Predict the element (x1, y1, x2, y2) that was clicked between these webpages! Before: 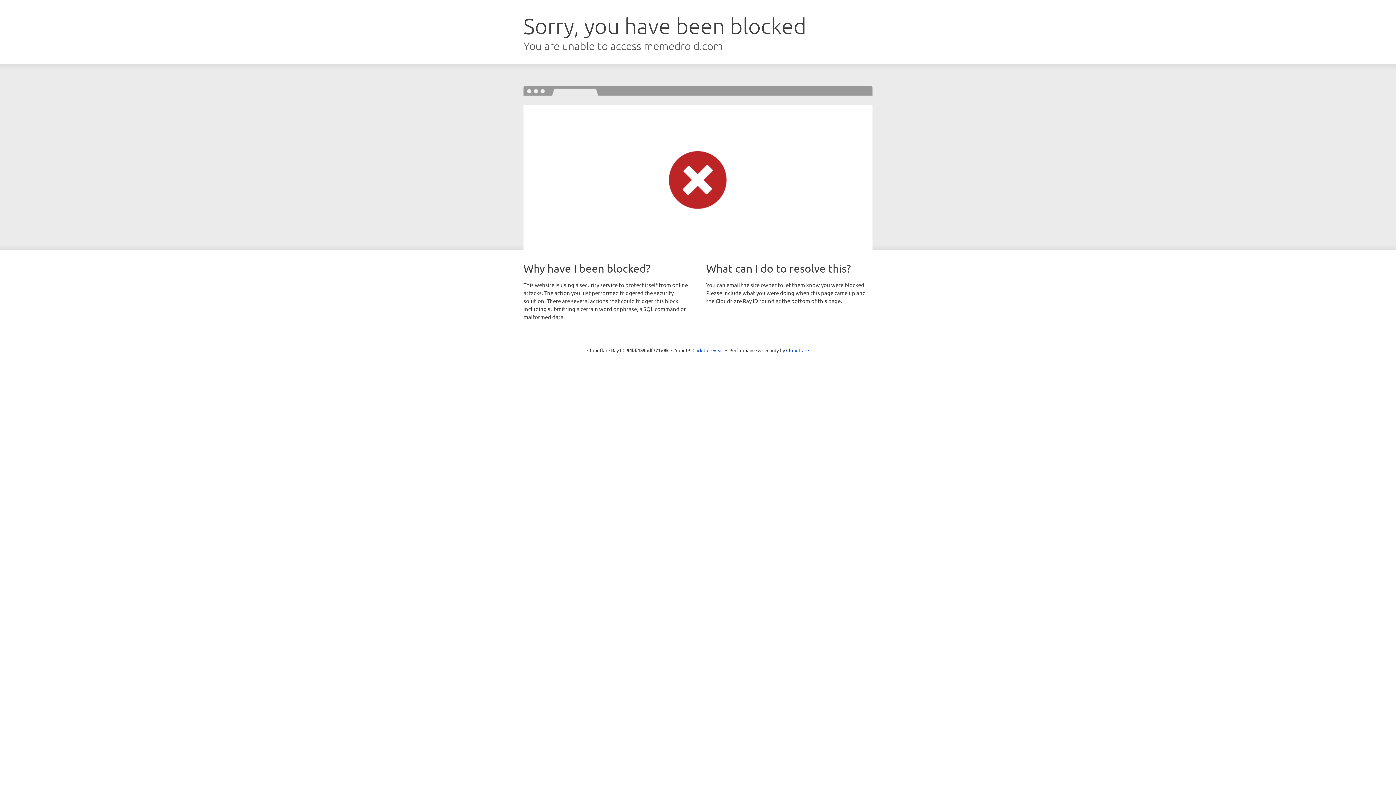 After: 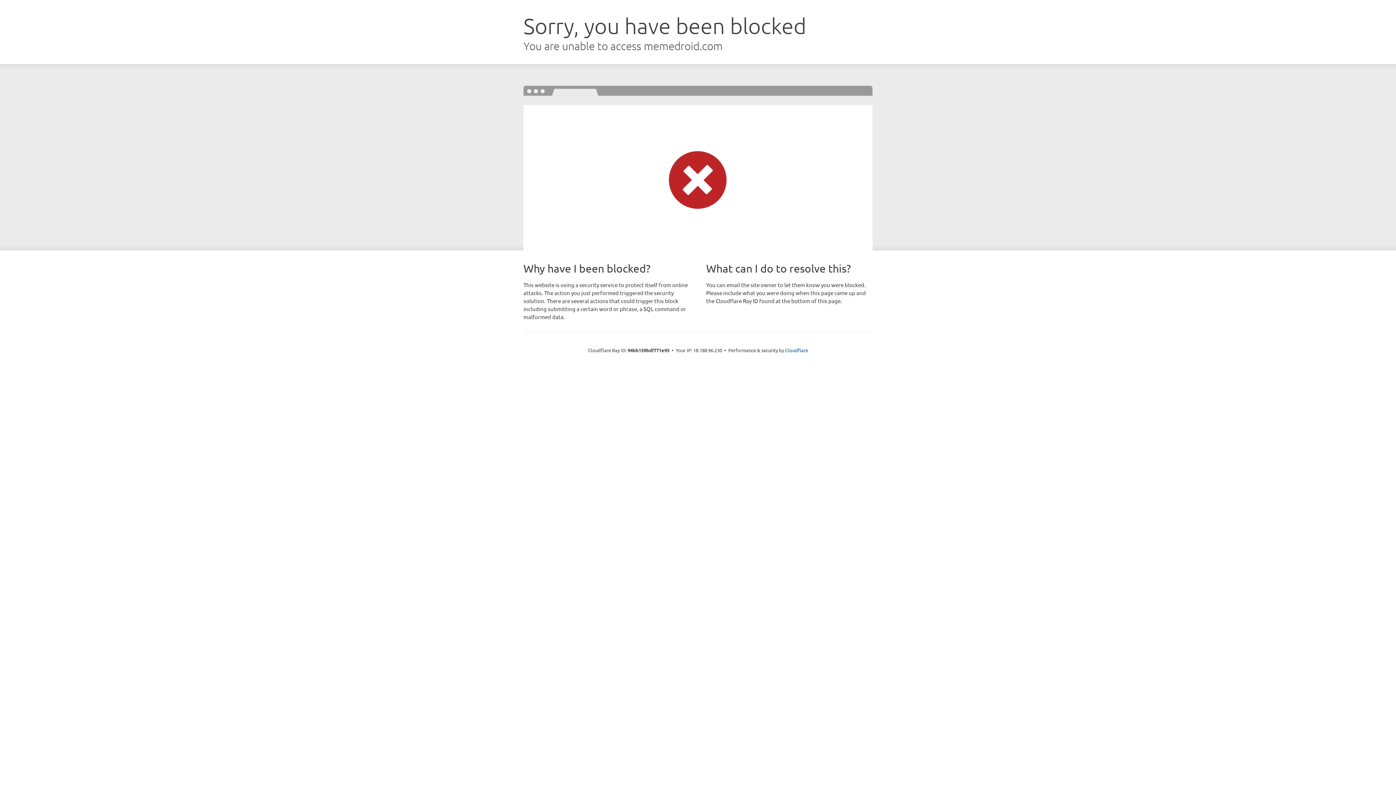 Action: bbox: (692, 346, 723, 353) label: Click to reveal